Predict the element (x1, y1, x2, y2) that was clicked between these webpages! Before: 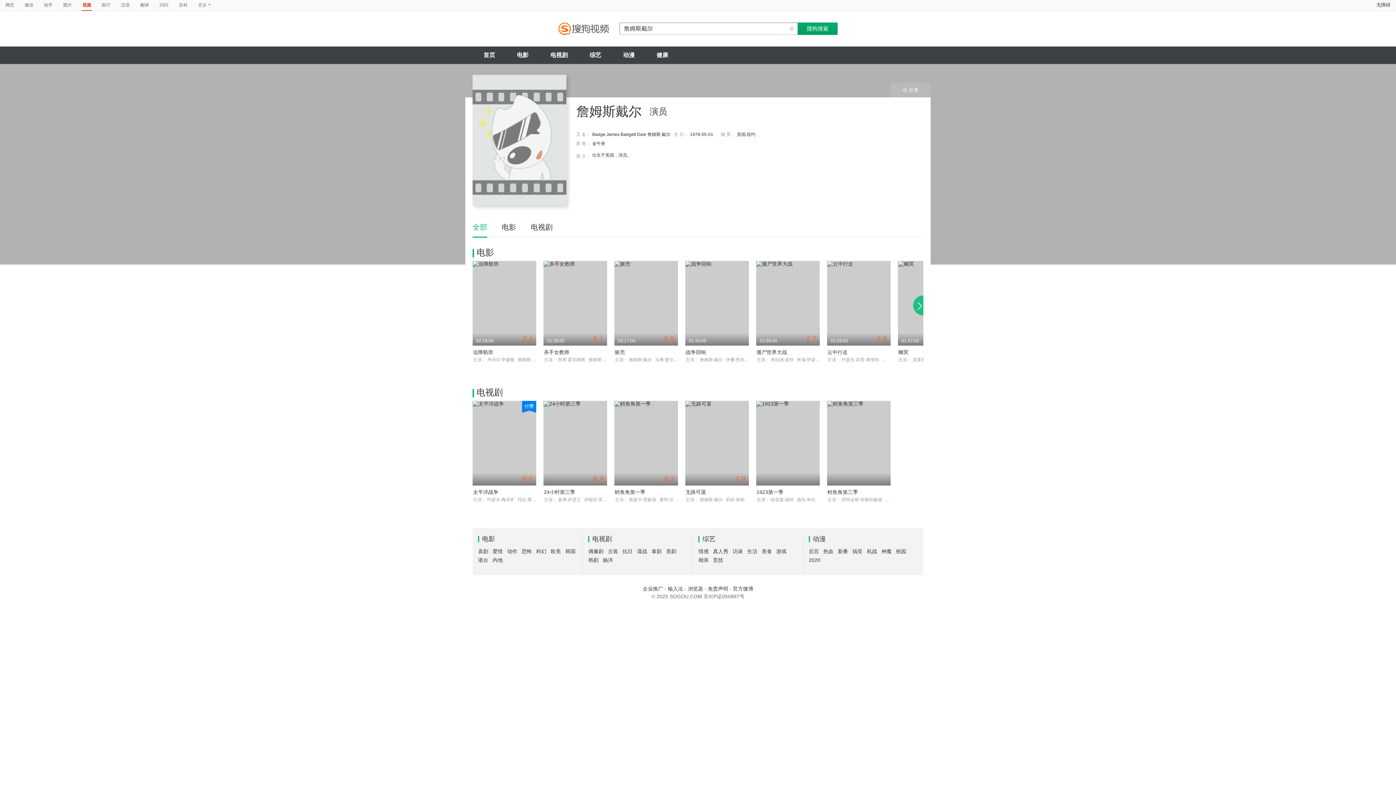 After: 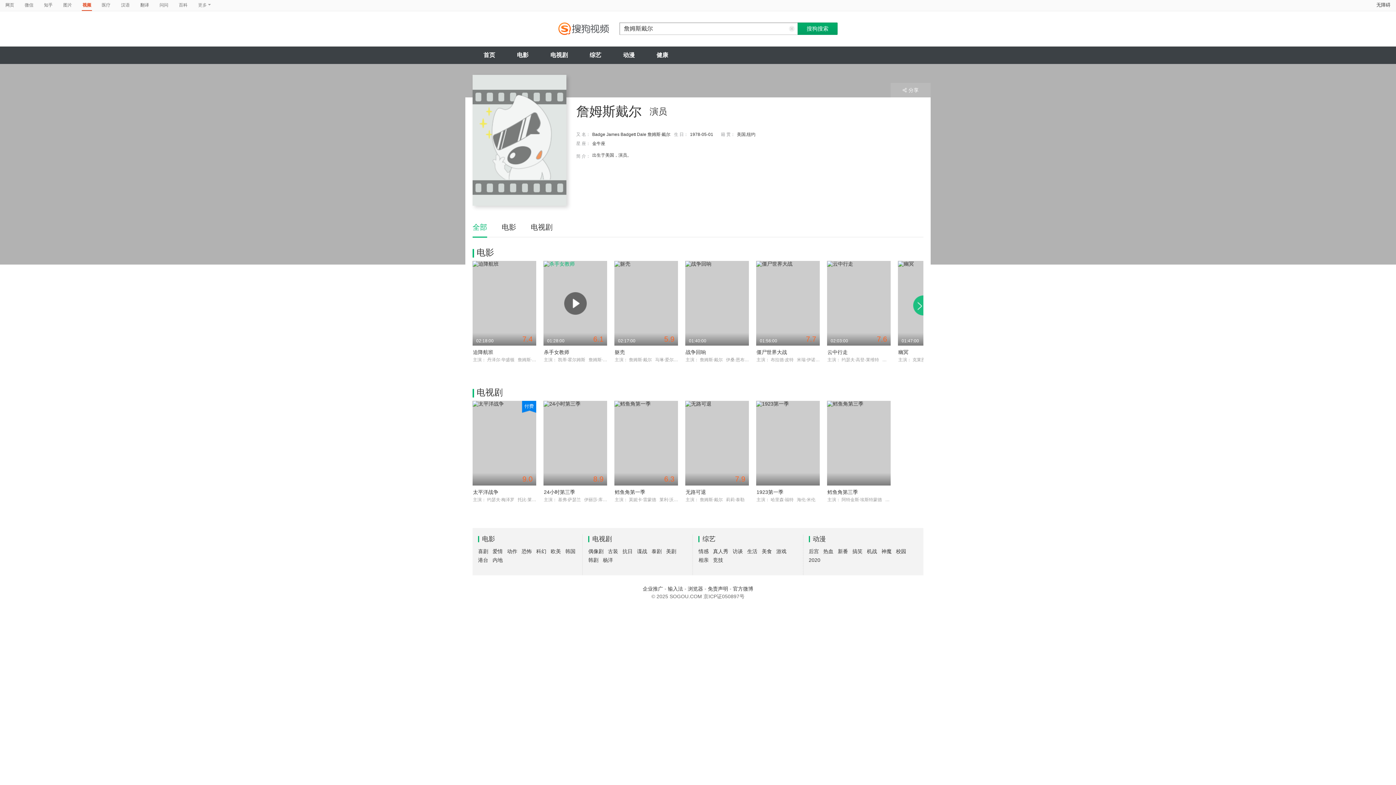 Action: label: 6.1
01:28:00 bbox: (543, 261, 607, 345)